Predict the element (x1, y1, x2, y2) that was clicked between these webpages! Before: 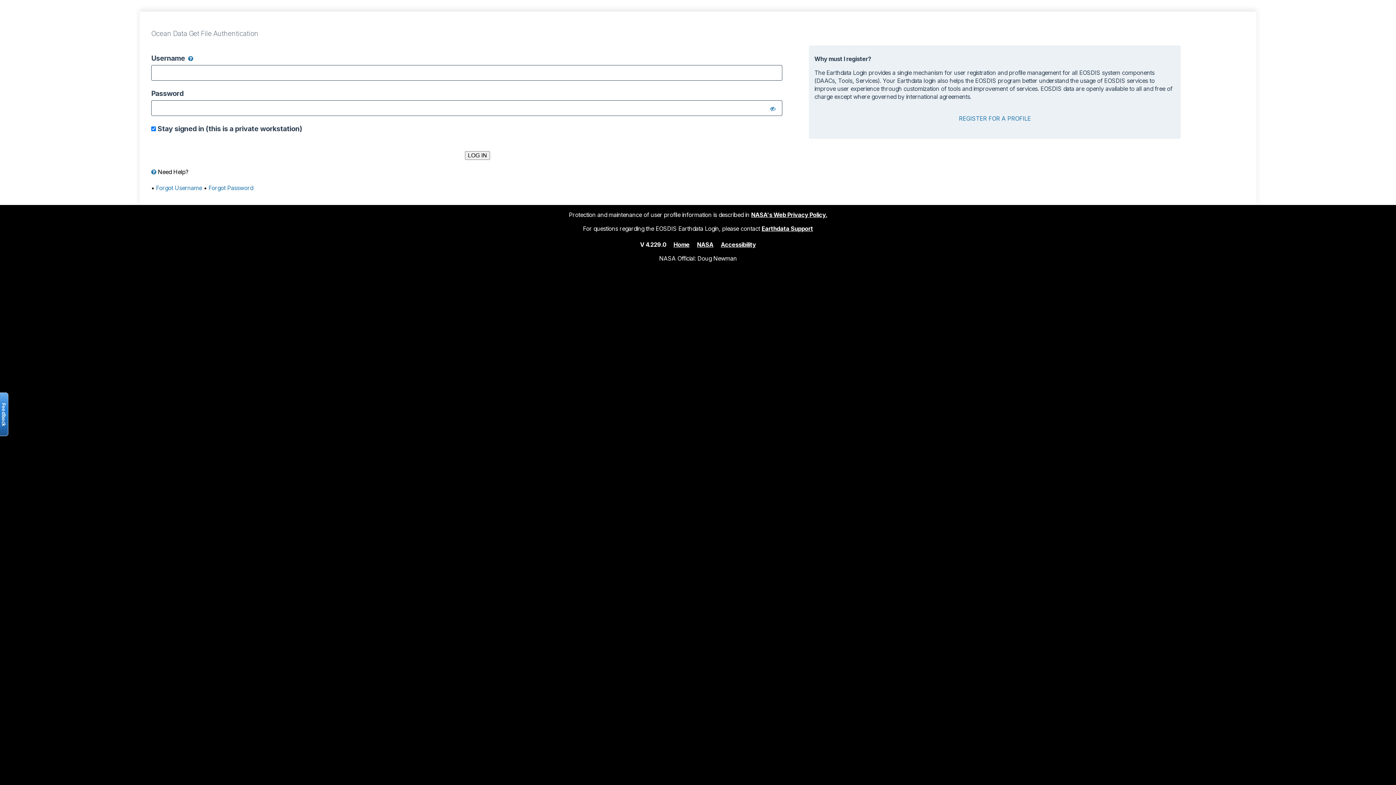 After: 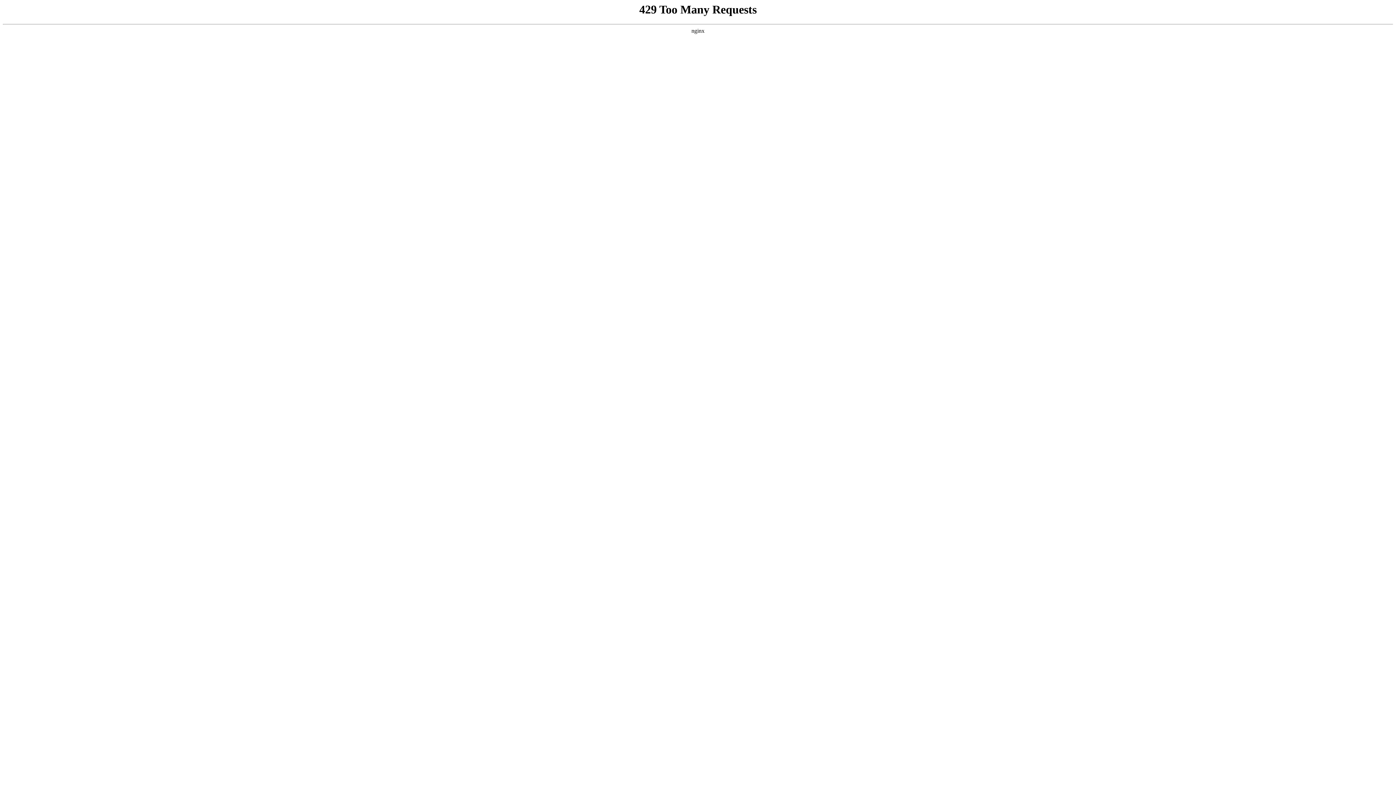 Action: label: Accessibility bbox: (721, 240, 756, 248)